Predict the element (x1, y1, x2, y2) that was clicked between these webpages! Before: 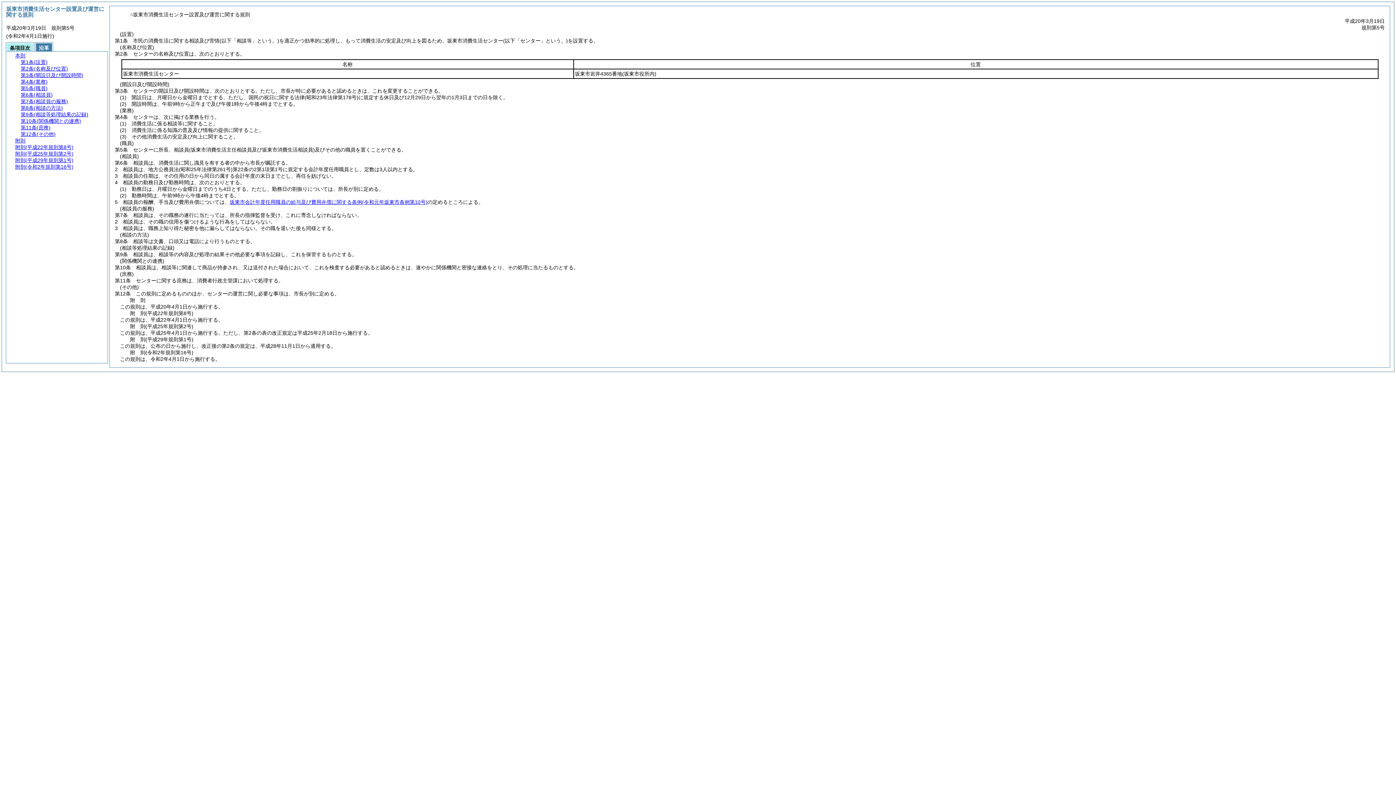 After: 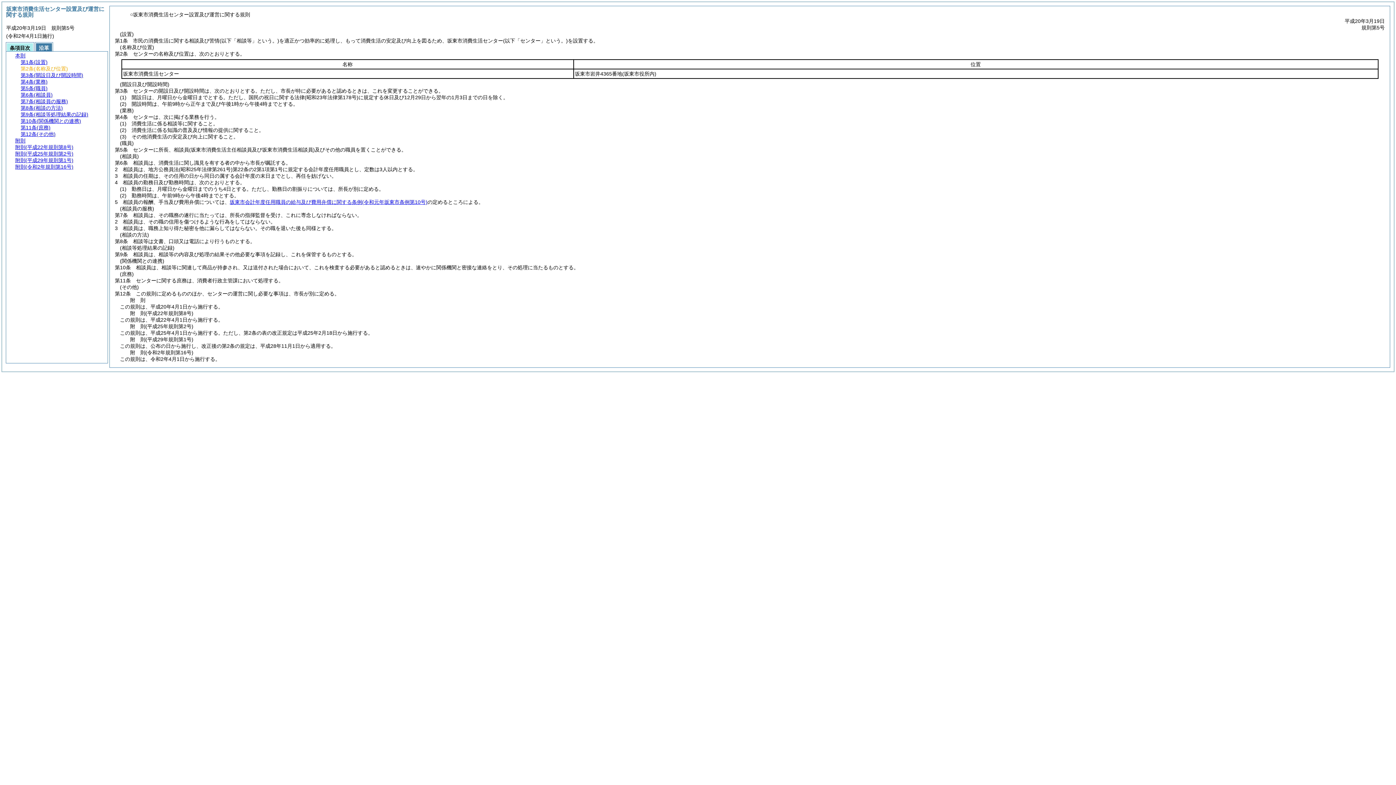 Action: label: 第2条(名称及び位置) bbox: (20, 65, 68, 71)